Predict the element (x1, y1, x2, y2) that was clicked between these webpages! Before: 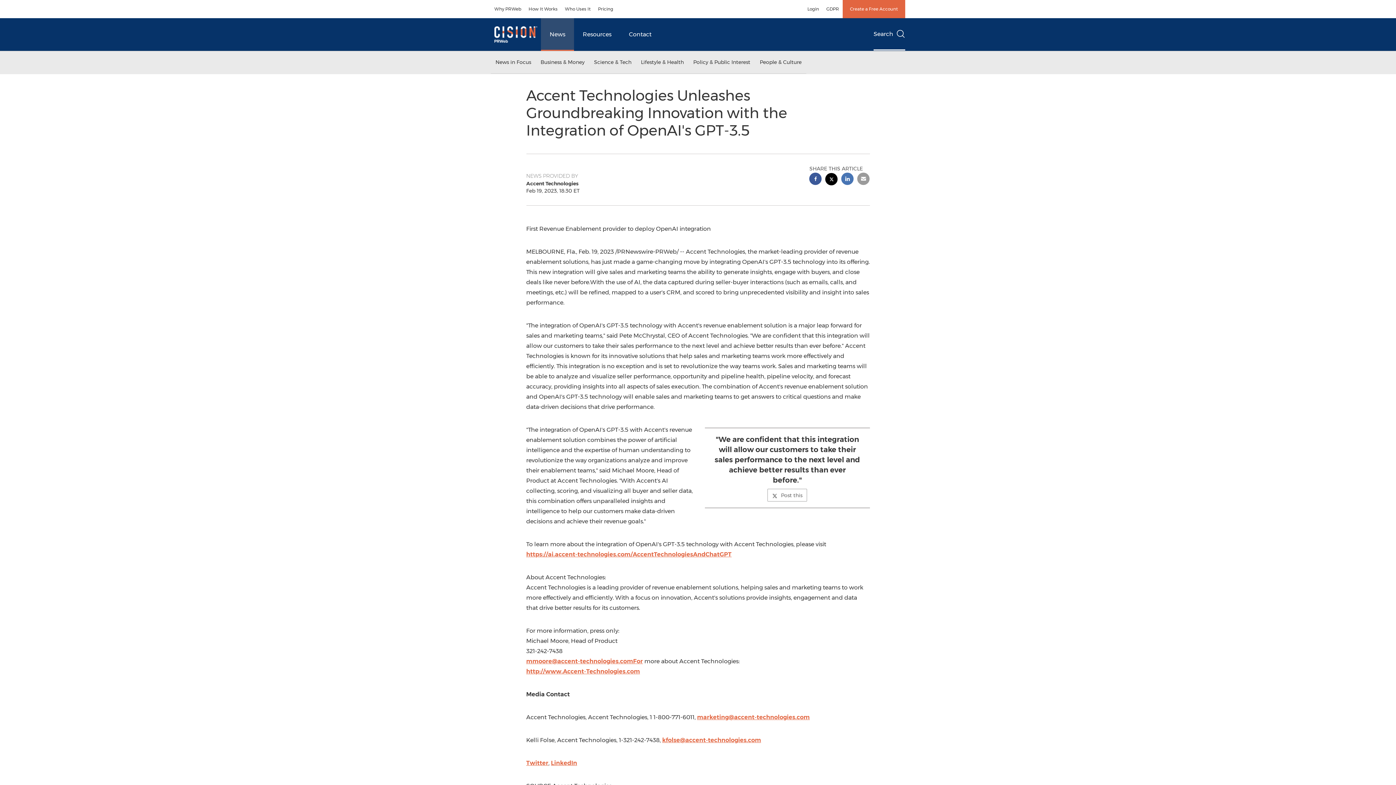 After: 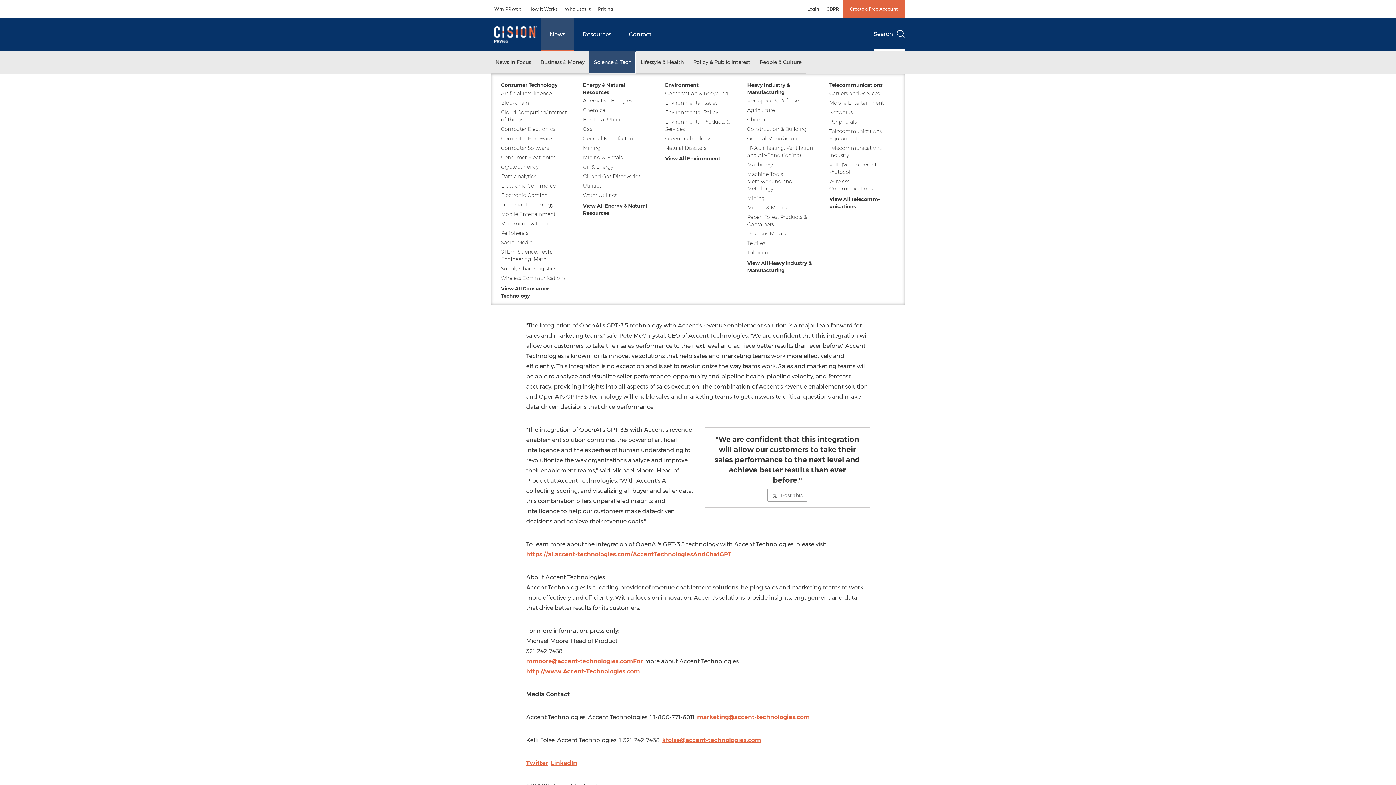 Action: label: Science & Tech bbox: (589, 51, 636, 73)